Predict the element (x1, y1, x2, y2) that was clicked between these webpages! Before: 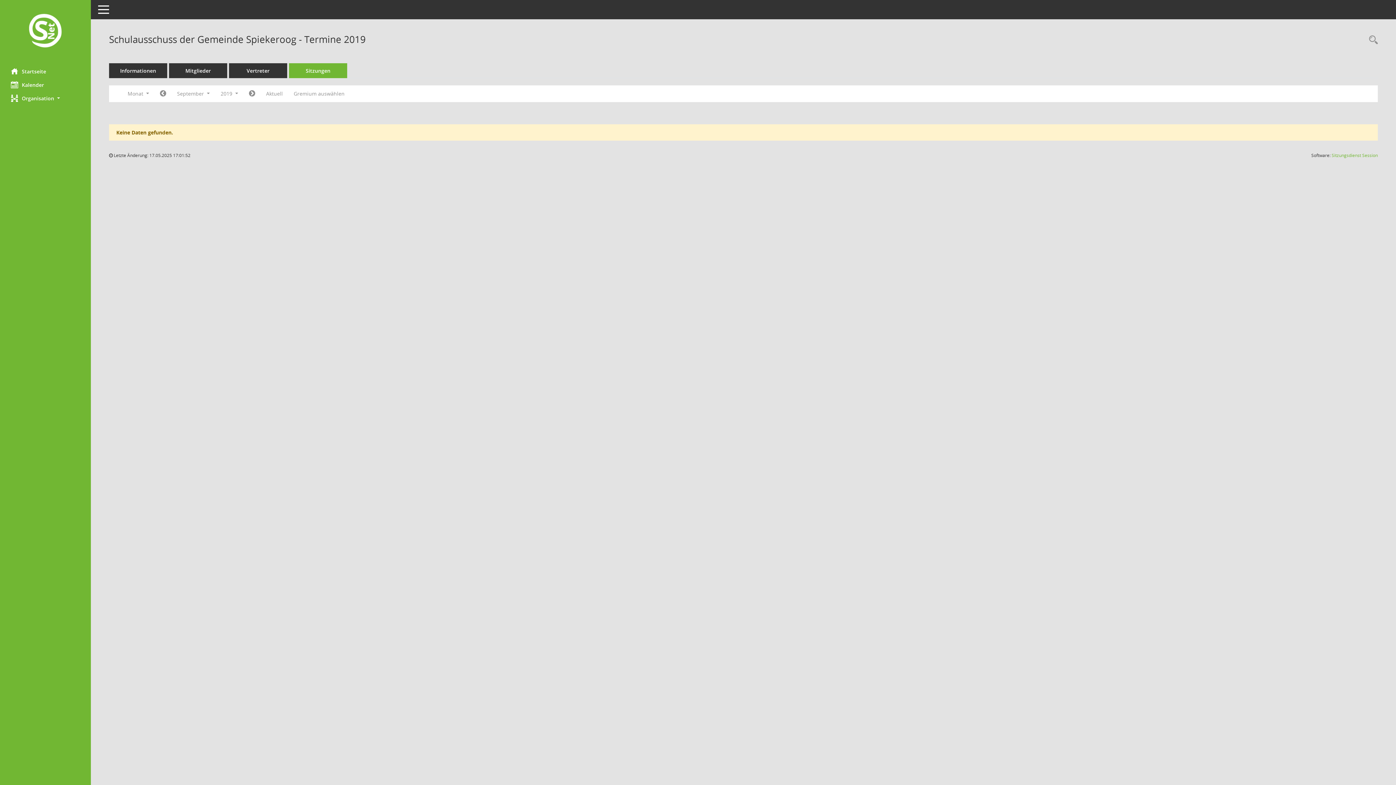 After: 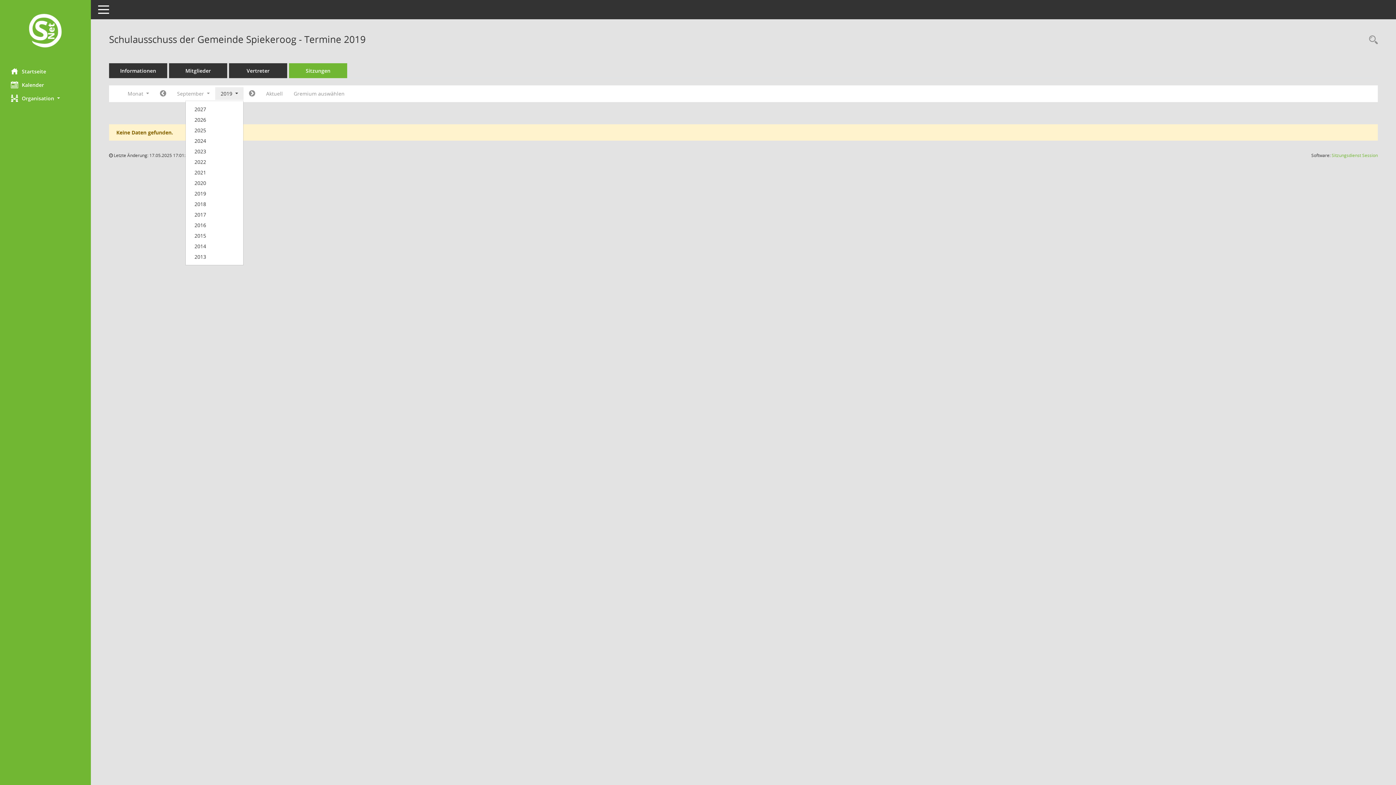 Action: label: Jahr auswählen bbox: (215, 87, 243, 100)